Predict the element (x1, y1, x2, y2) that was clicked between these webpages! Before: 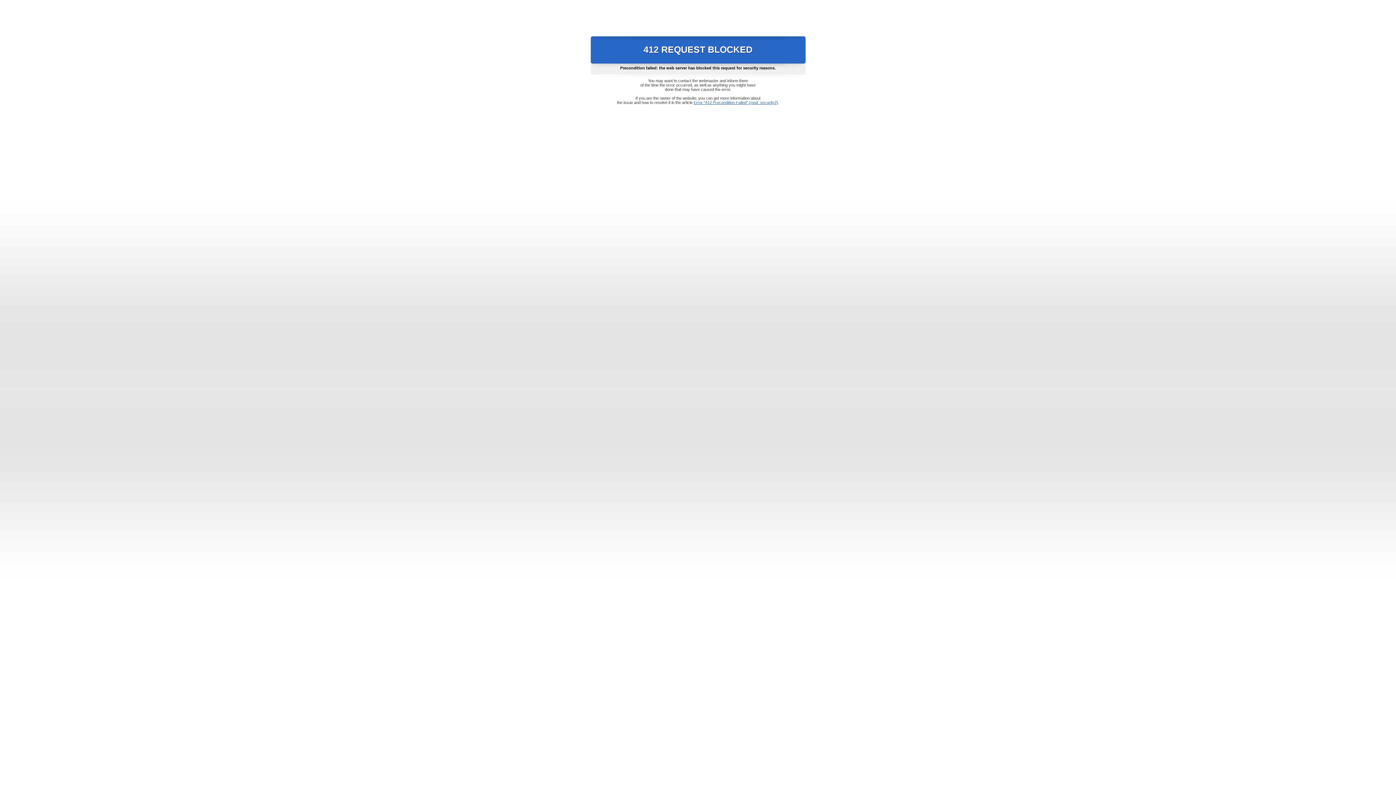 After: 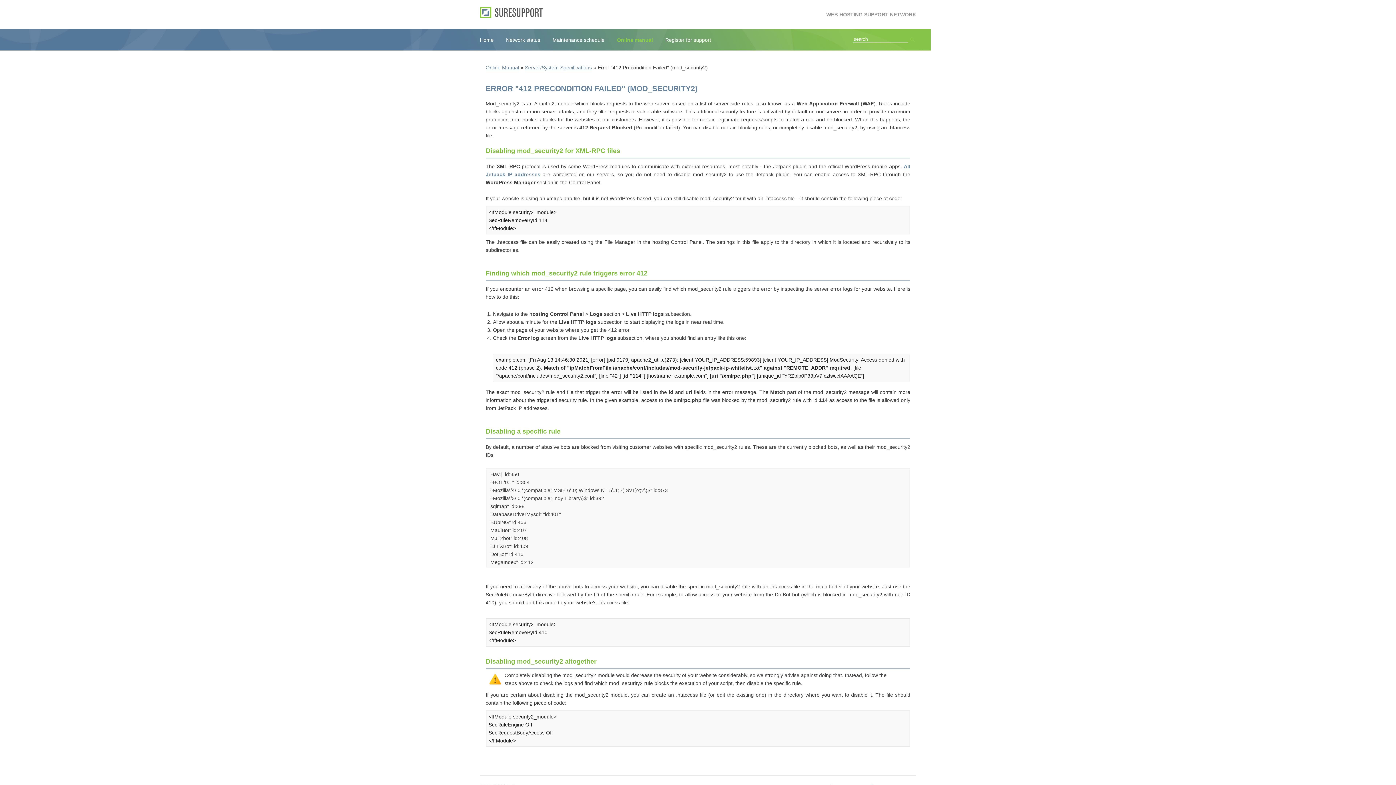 Action: bbox: (693, 100, 778, 104) label: Error "412 Precondition Failed" (mod_security2)